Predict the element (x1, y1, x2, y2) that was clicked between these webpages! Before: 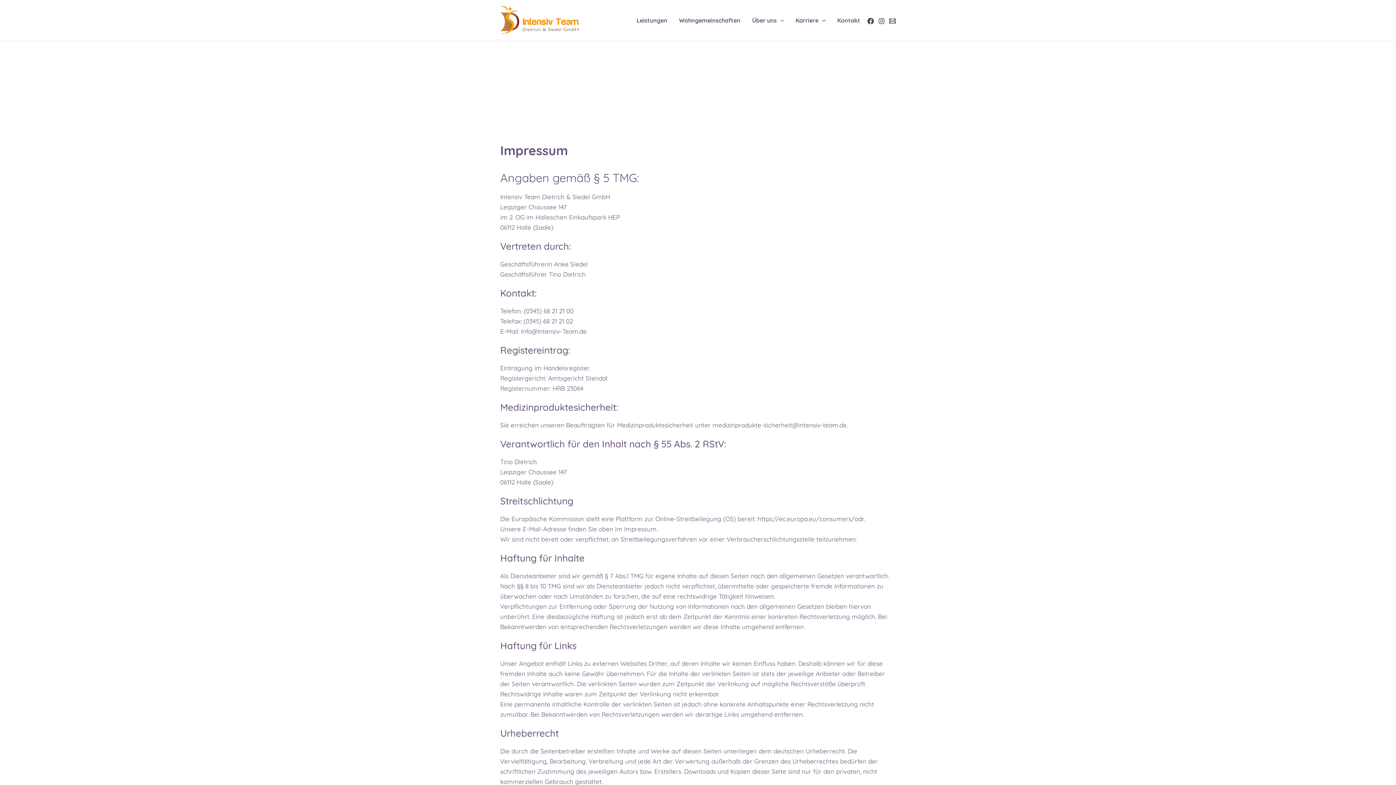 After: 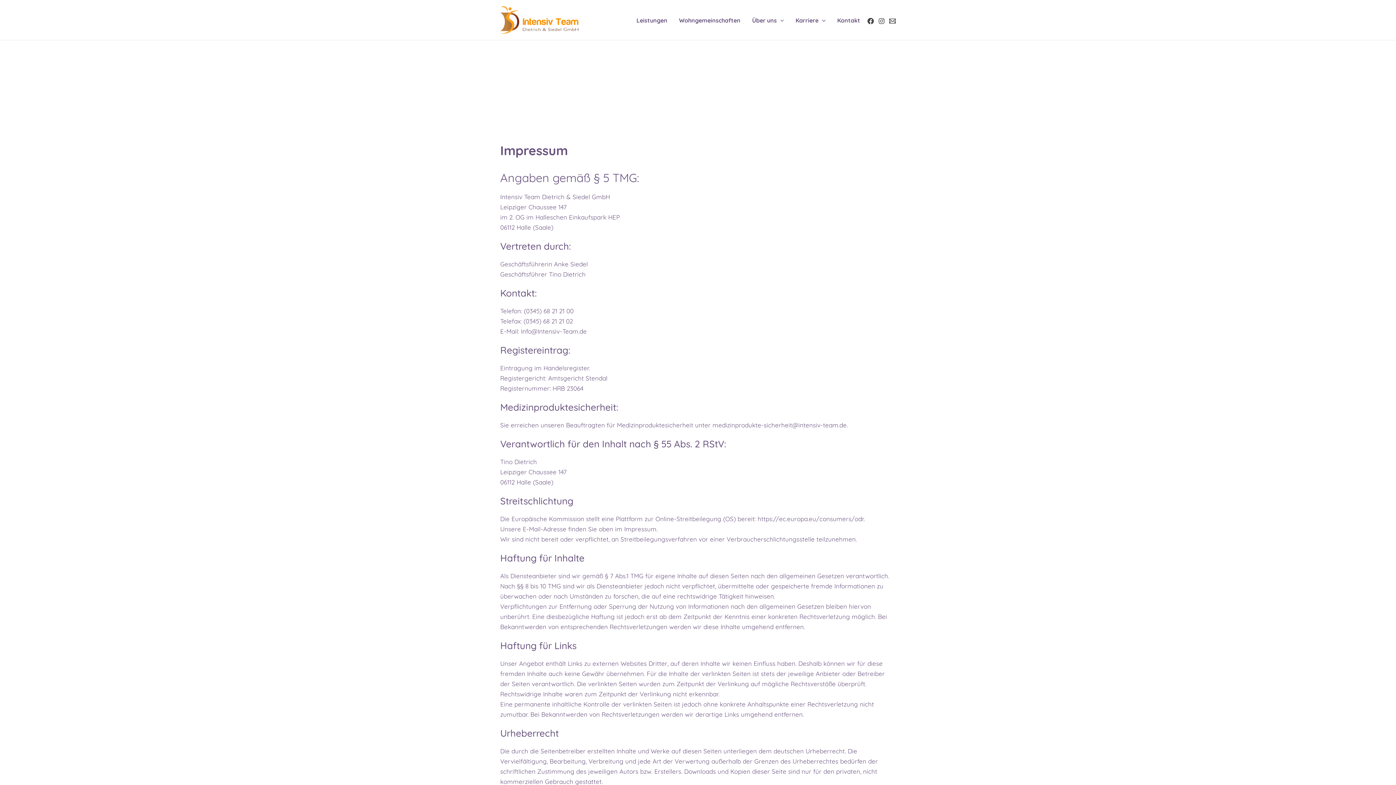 Action: label: Facebook bbox: (867, 17, 874, 24)